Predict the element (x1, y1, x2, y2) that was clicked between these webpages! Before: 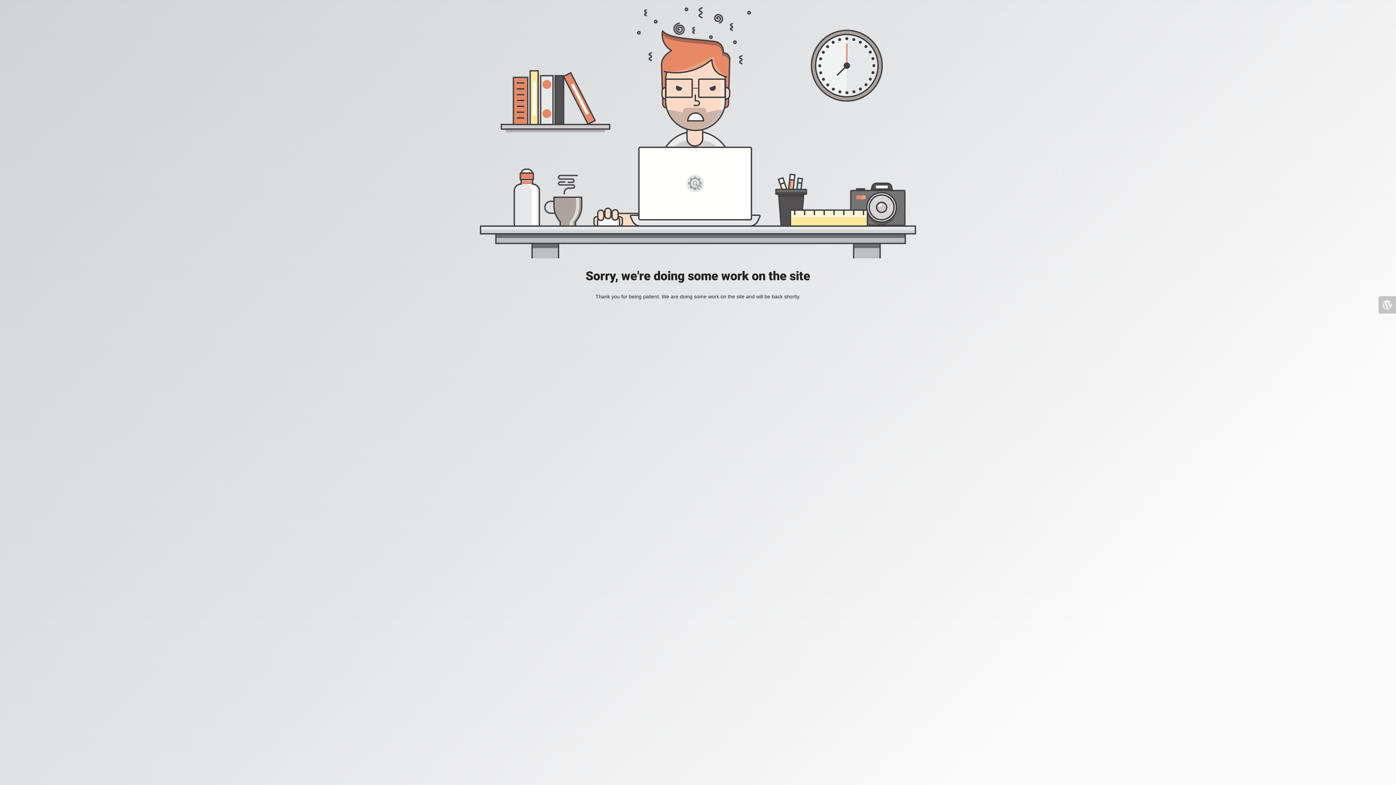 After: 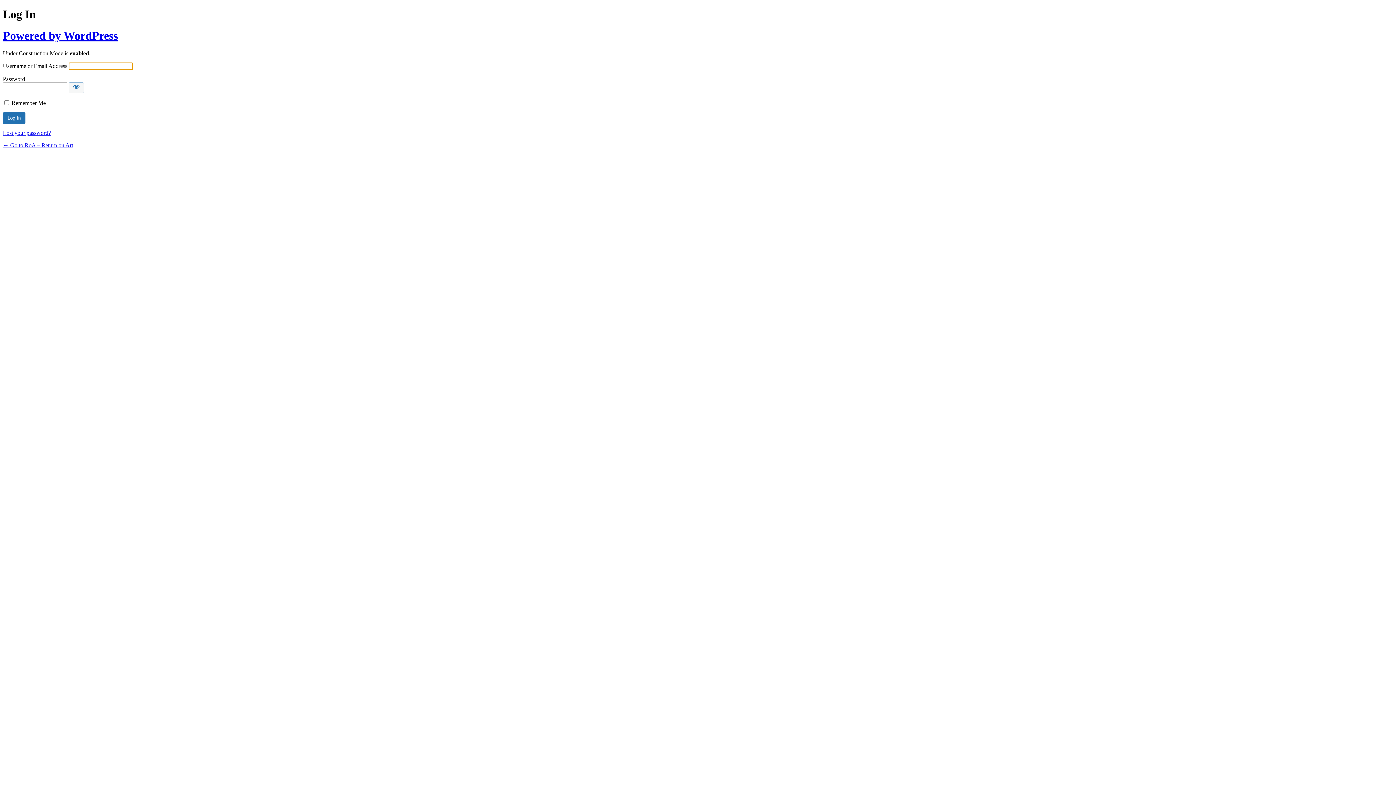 Action: bbox: (1378, 296, 1396, 313)